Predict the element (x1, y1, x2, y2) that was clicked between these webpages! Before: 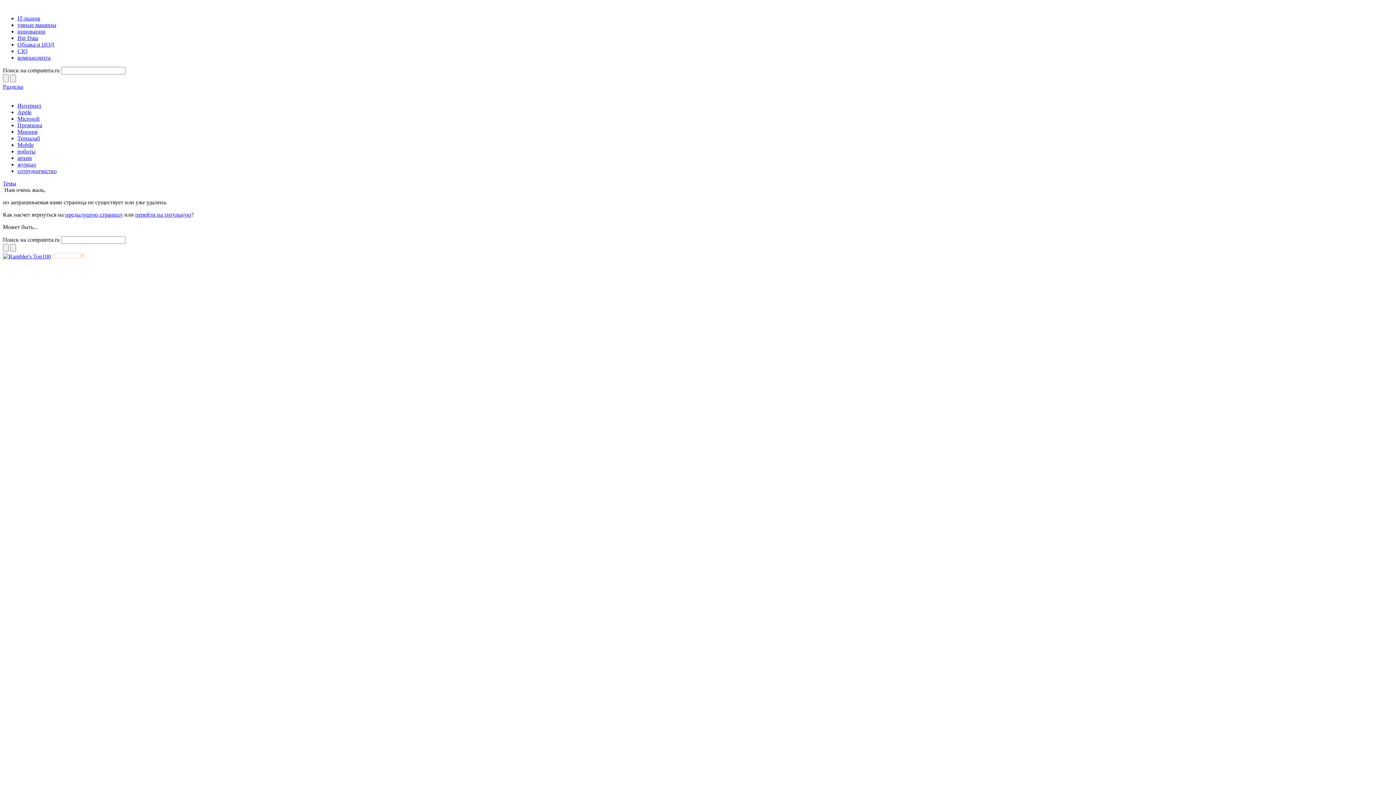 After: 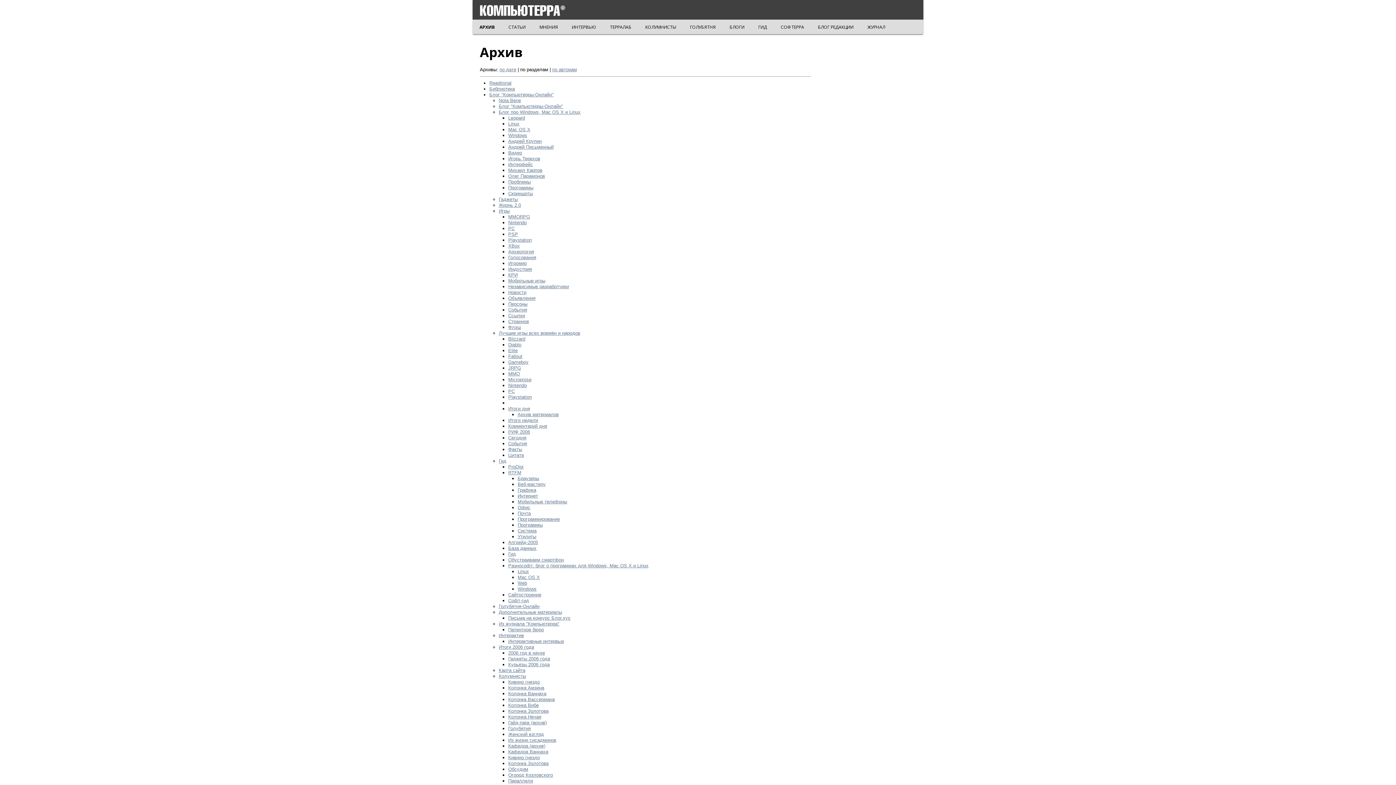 Action: bbox: (17, 154, 32, 161) label: архив